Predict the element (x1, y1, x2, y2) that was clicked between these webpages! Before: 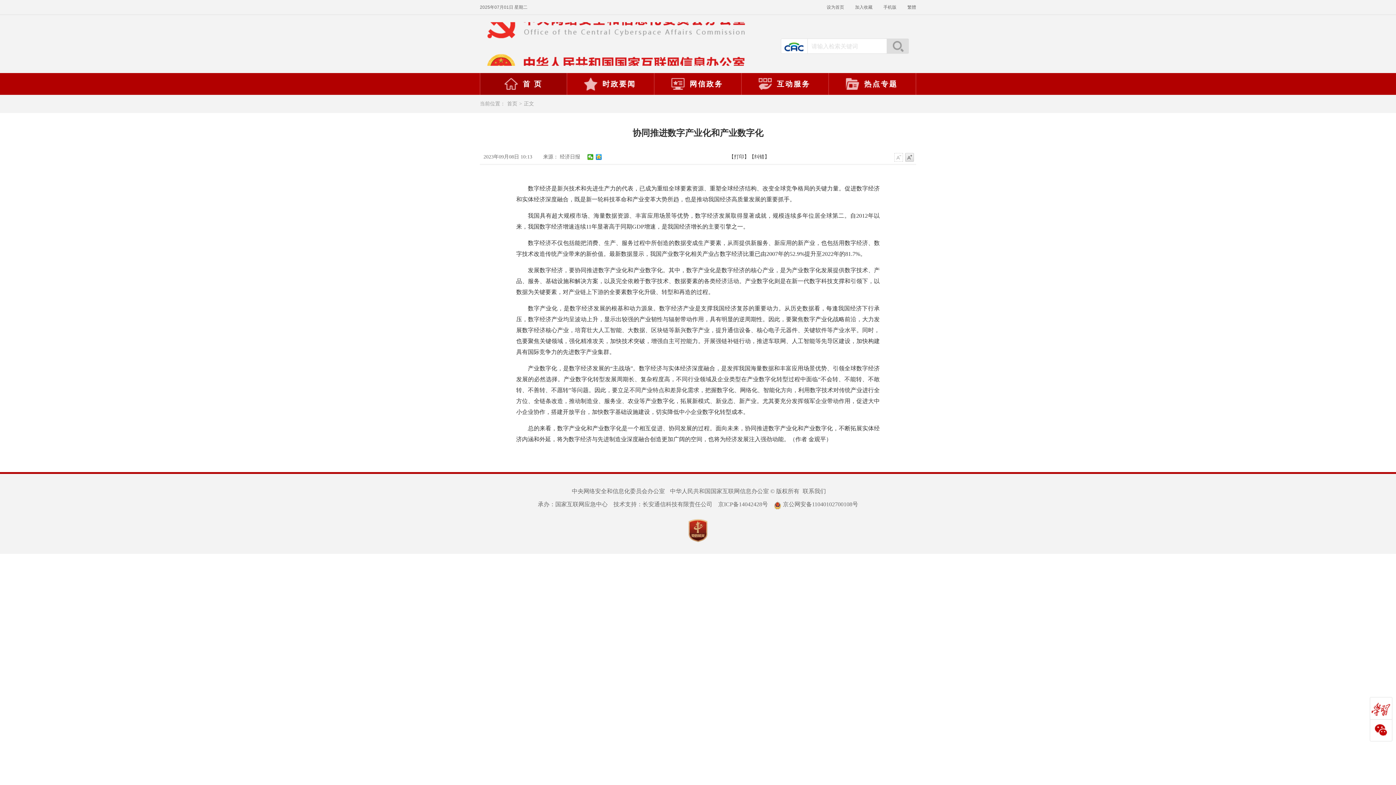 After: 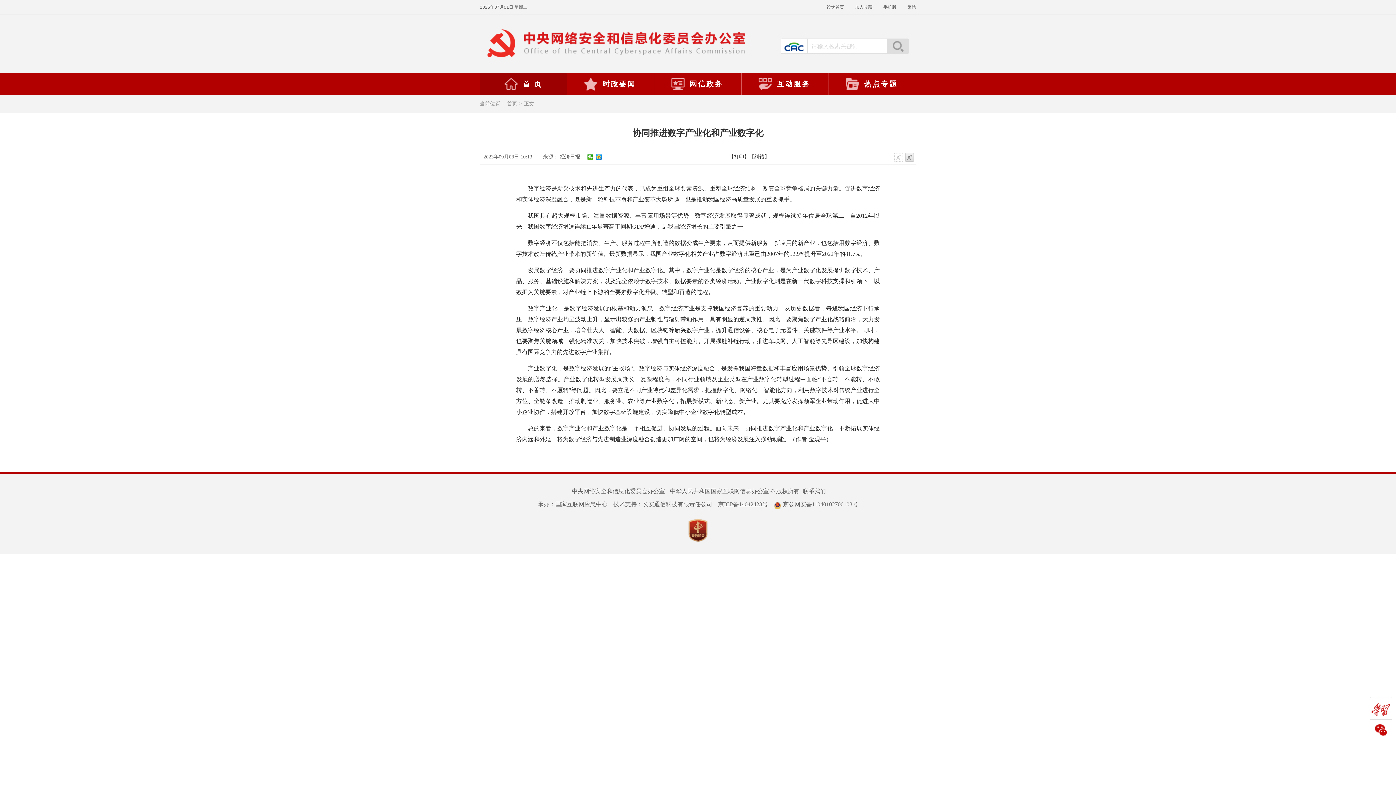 Action: label: 京ICP备14042428号 bbox: (718, 501, 768, 507)